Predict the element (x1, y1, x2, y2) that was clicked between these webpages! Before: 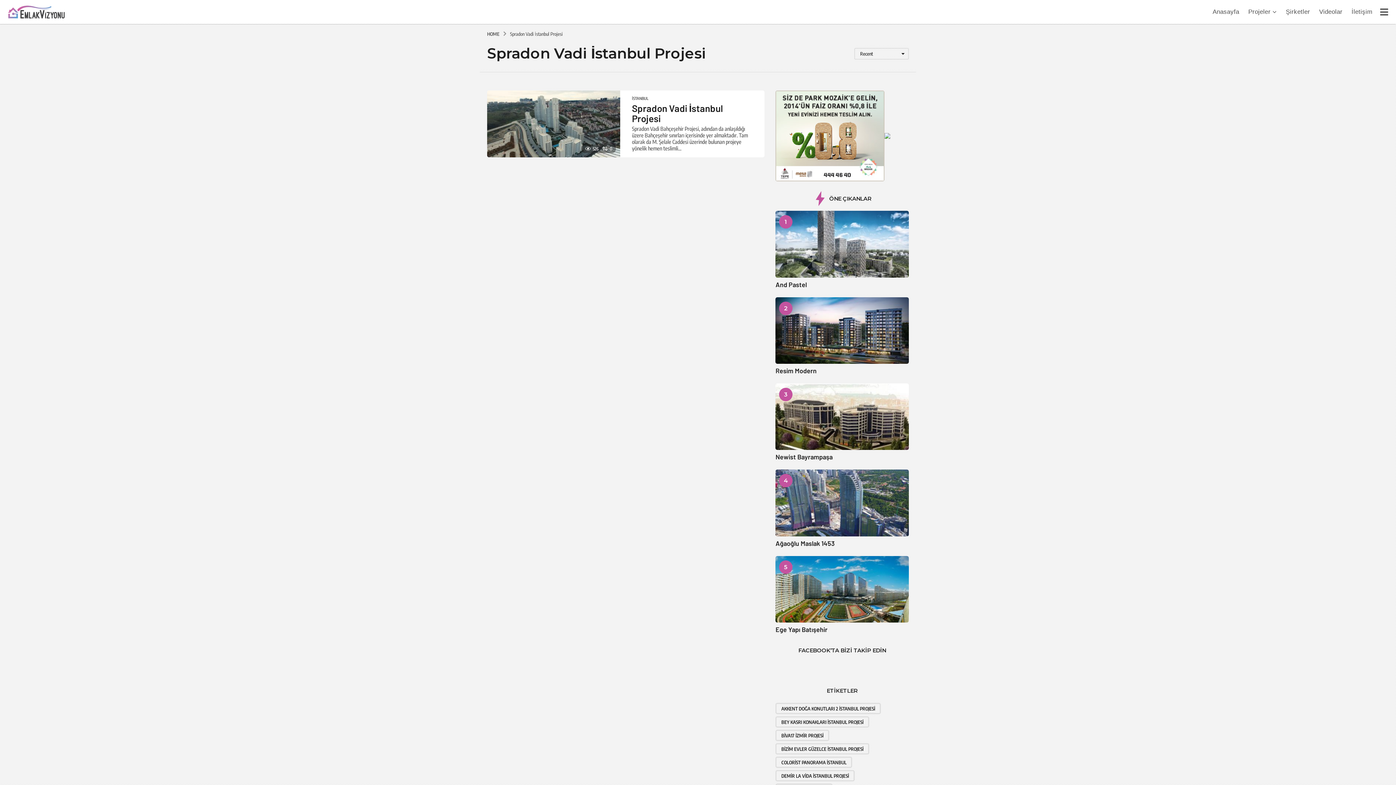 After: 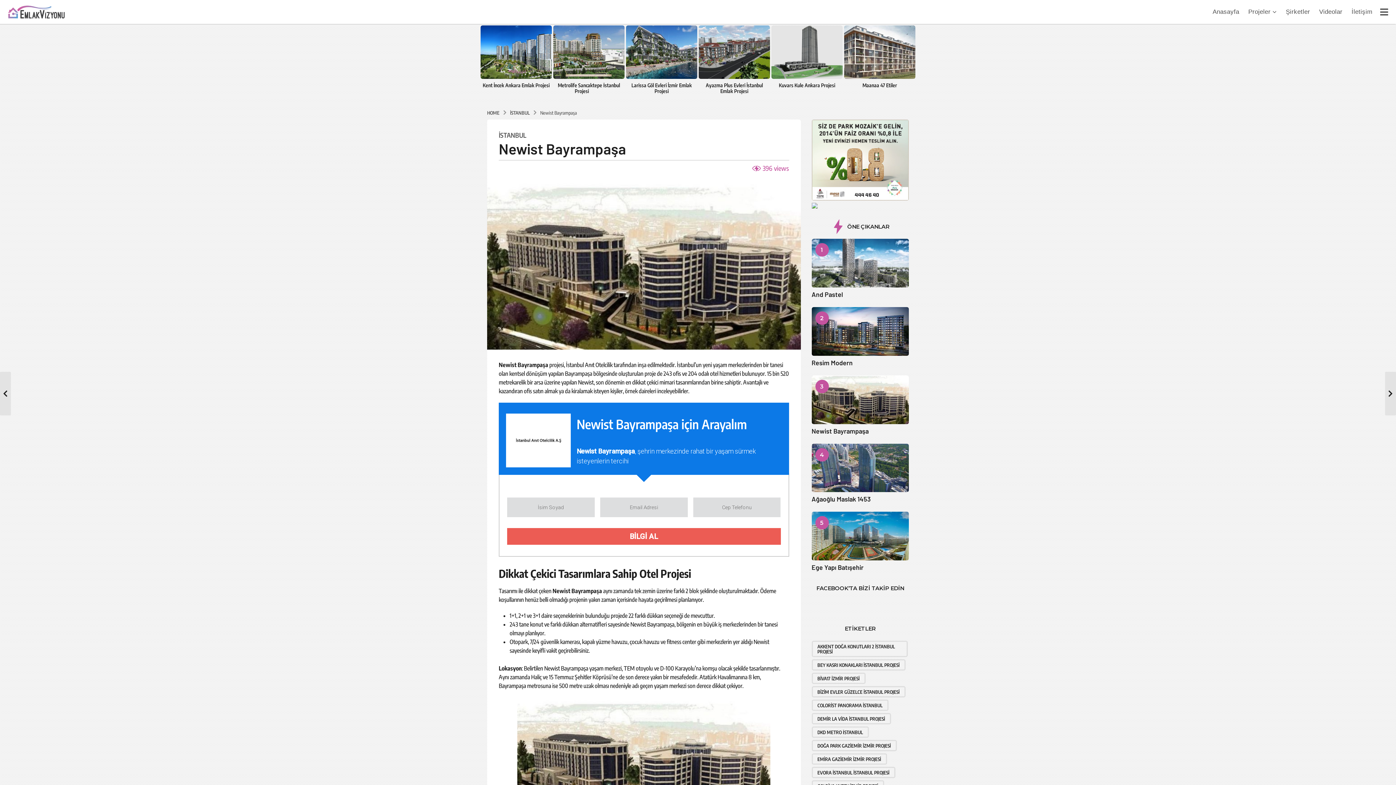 Action: bbox: (775, 383, 909, 450)